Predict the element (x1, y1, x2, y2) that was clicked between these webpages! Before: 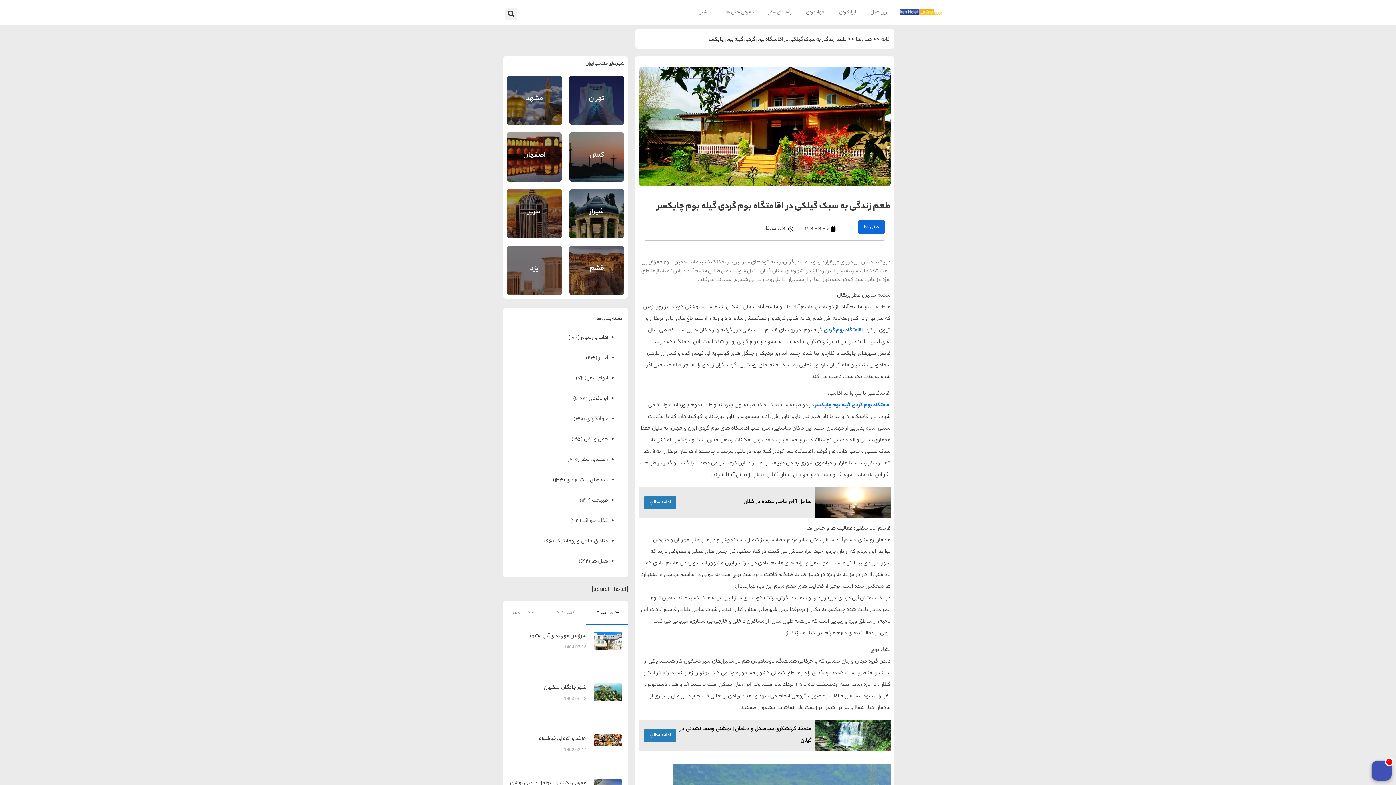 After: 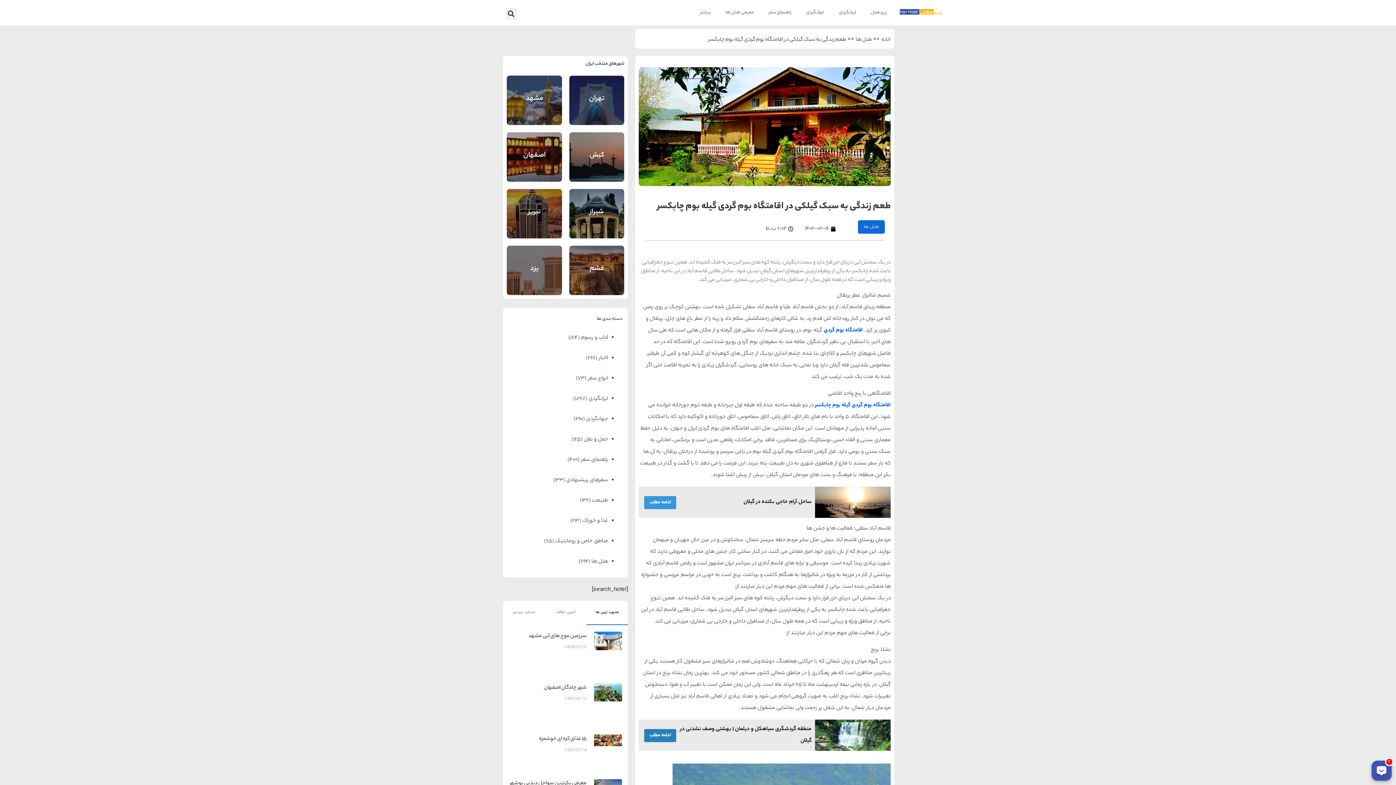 Action: bbox: (639, 486, 890, 518) label: ساحل آرام حاجی بکنده در گیلان
ادامه مطلب